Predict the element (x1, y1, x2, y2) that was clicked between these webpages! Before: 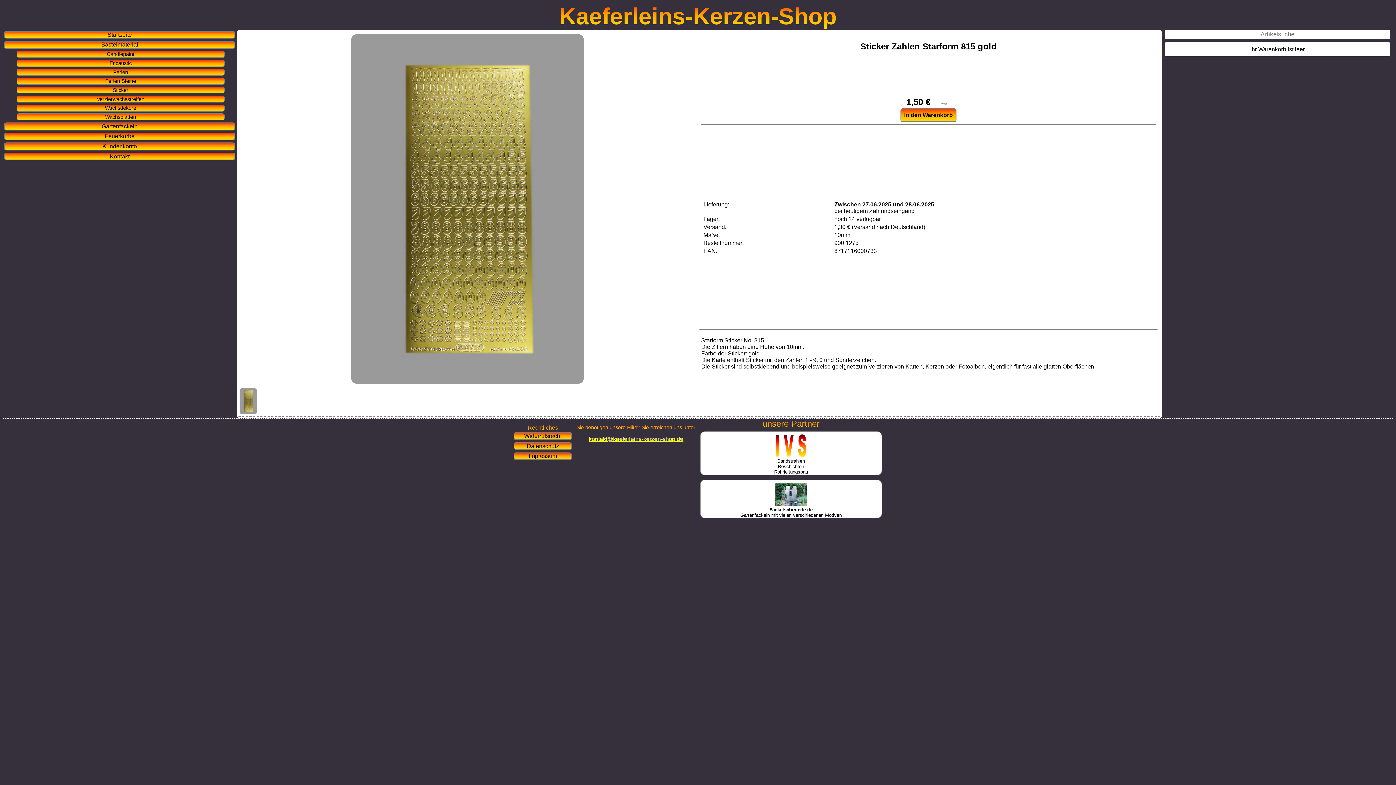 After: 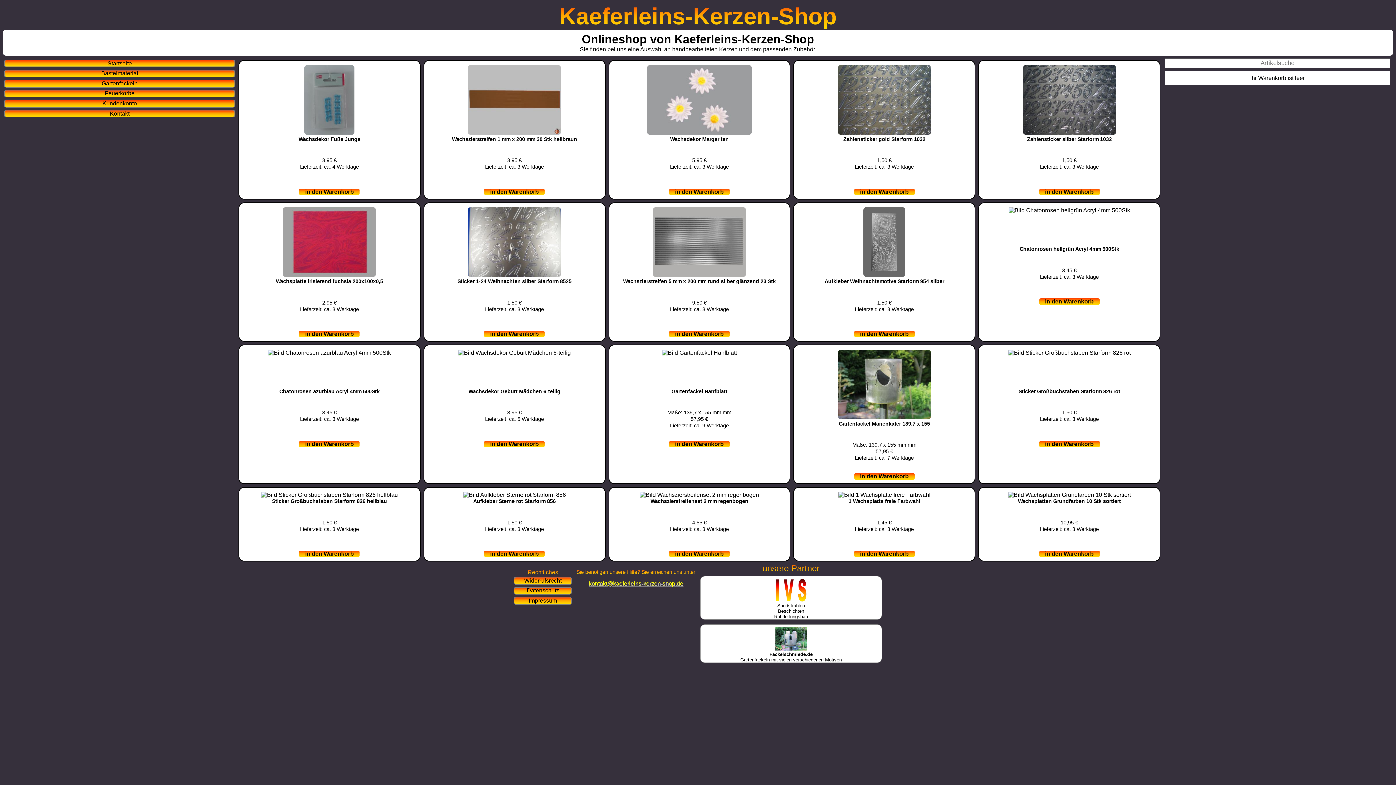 Action: label: Startseite bbox: (4, 30, 235, 38)